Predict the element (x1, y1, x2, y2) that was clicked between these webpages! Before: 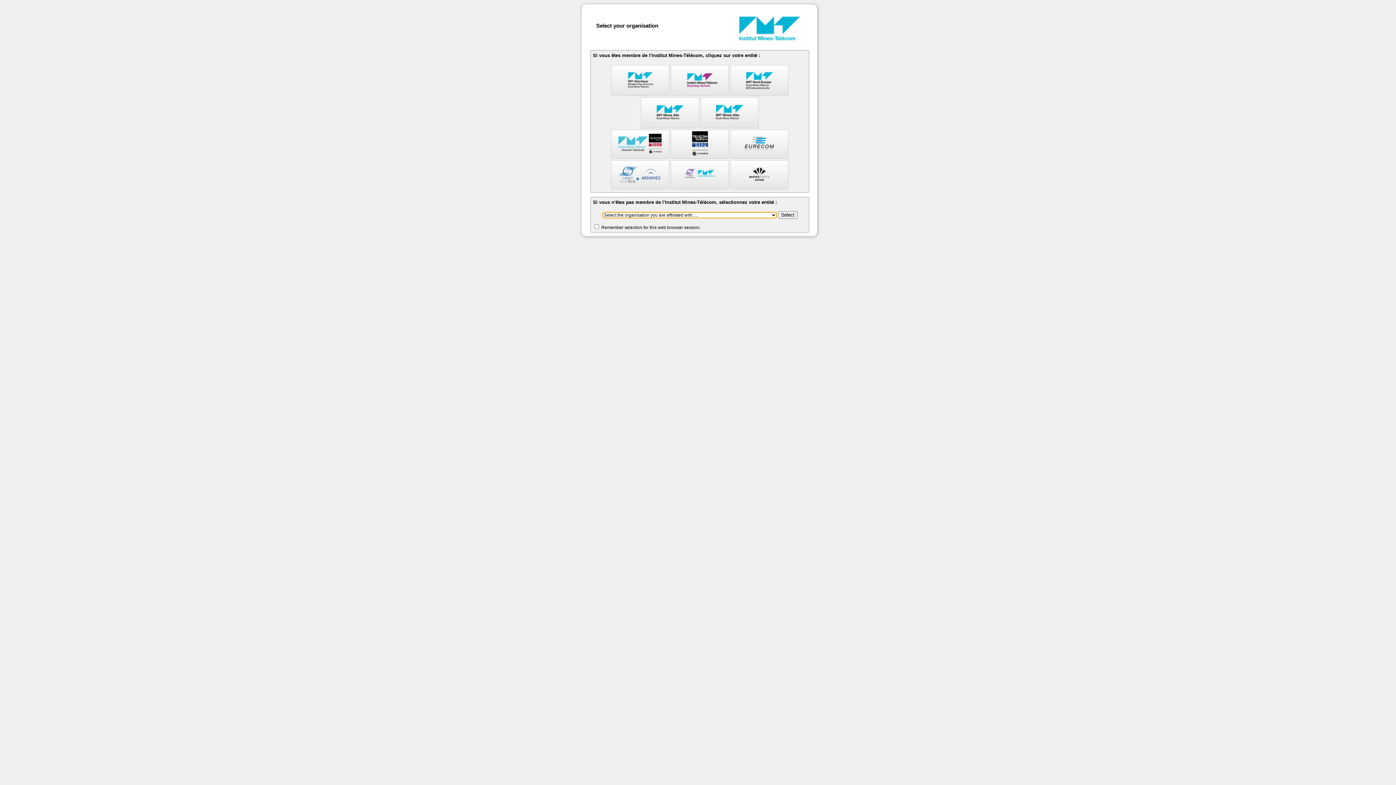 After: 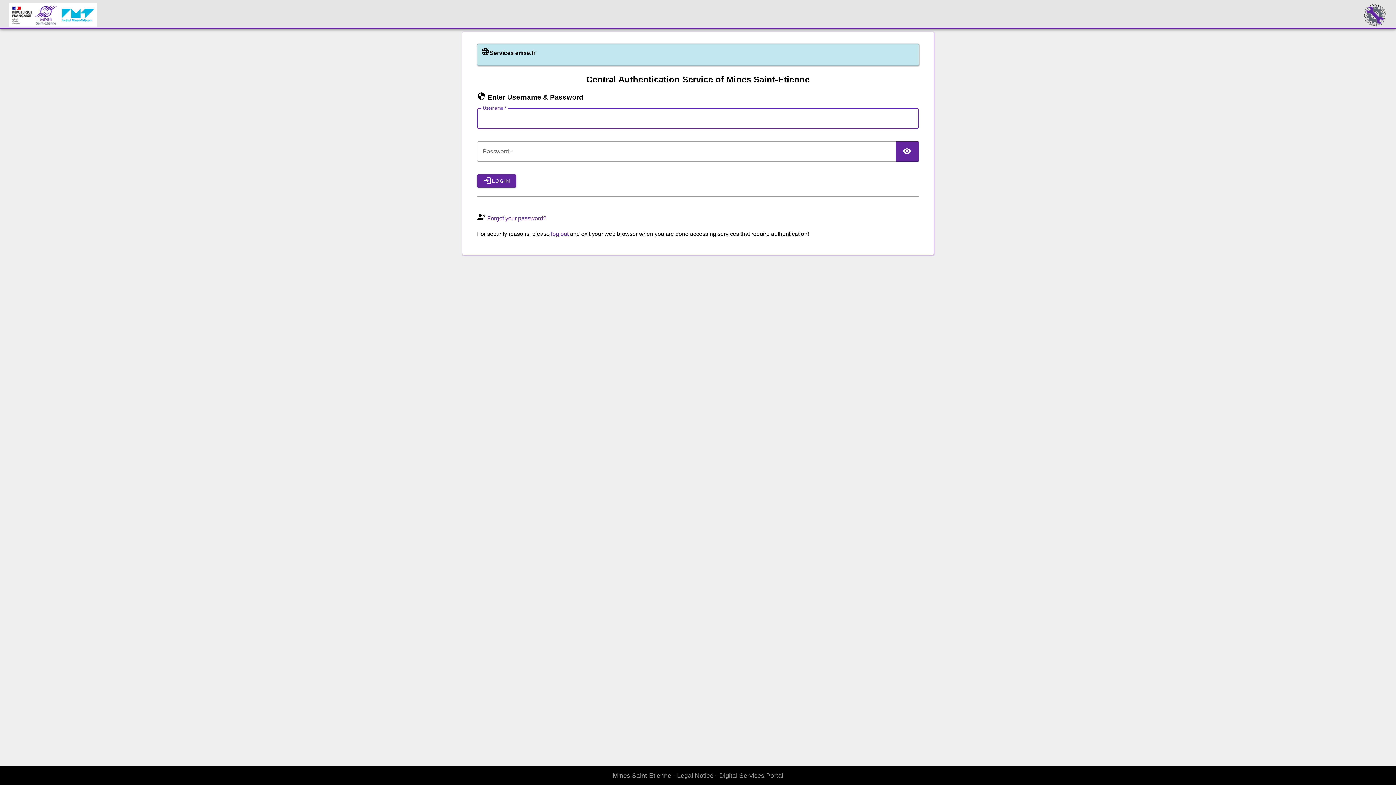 Action: bbox: (670, 160, 729, 189)